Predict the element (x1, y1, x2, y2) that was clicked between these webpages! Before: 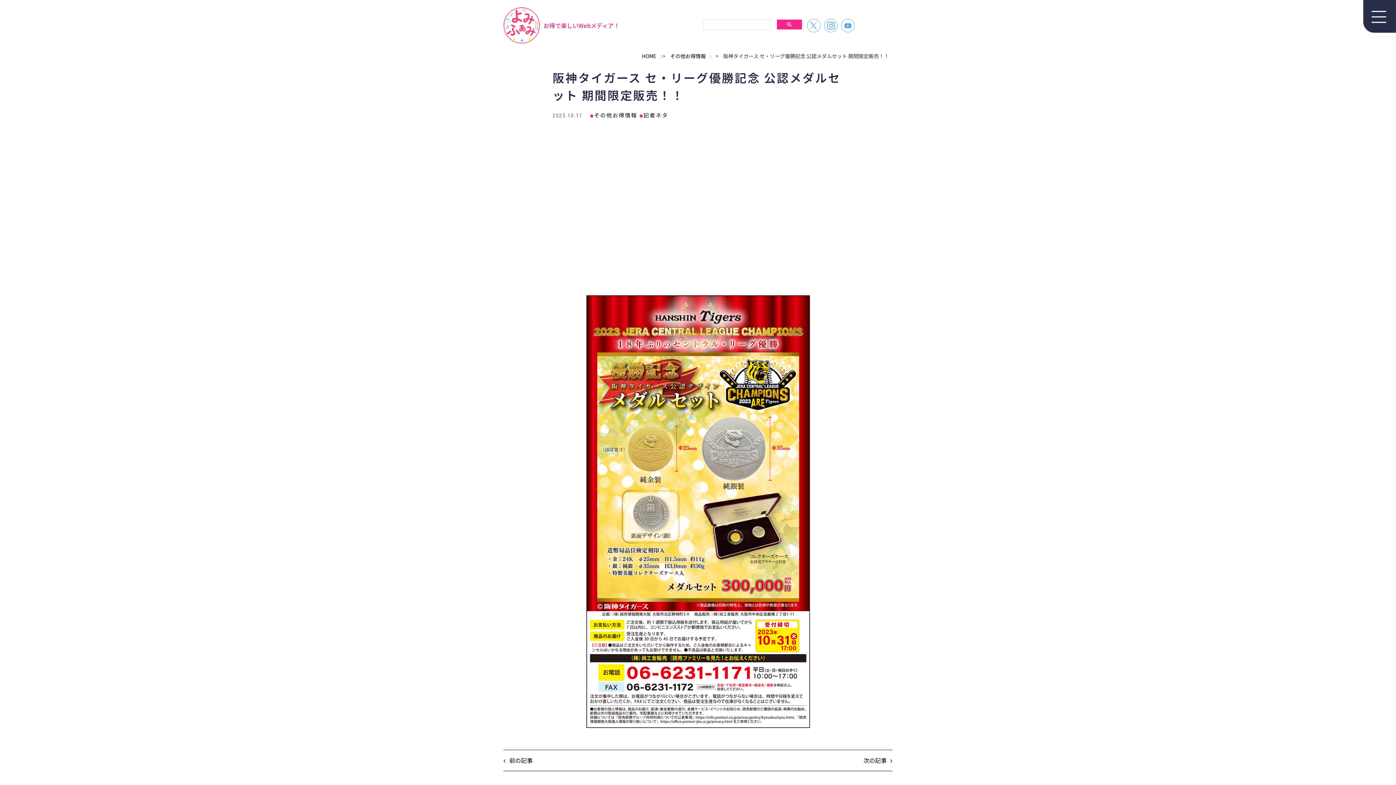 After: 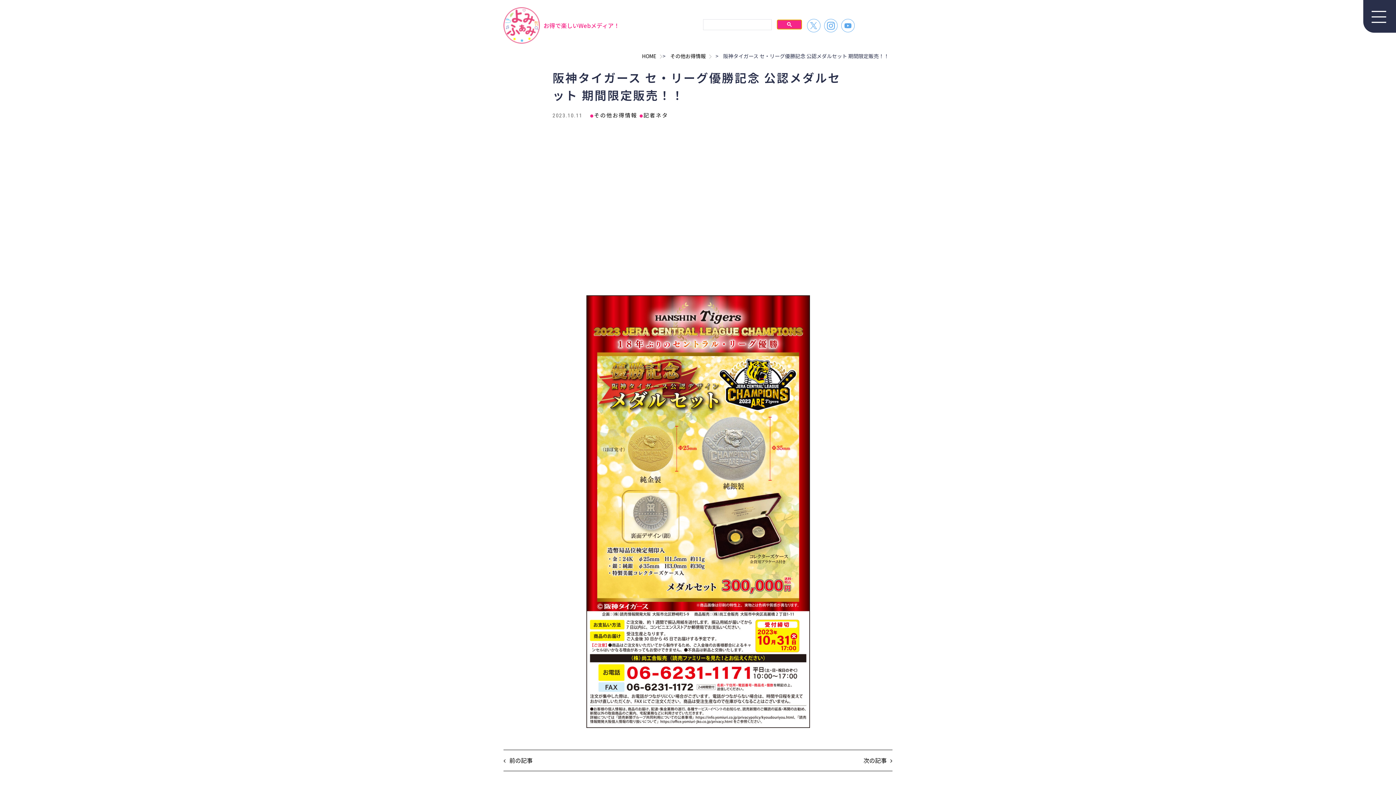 Action: bbox: (777, 19, 802, 29)